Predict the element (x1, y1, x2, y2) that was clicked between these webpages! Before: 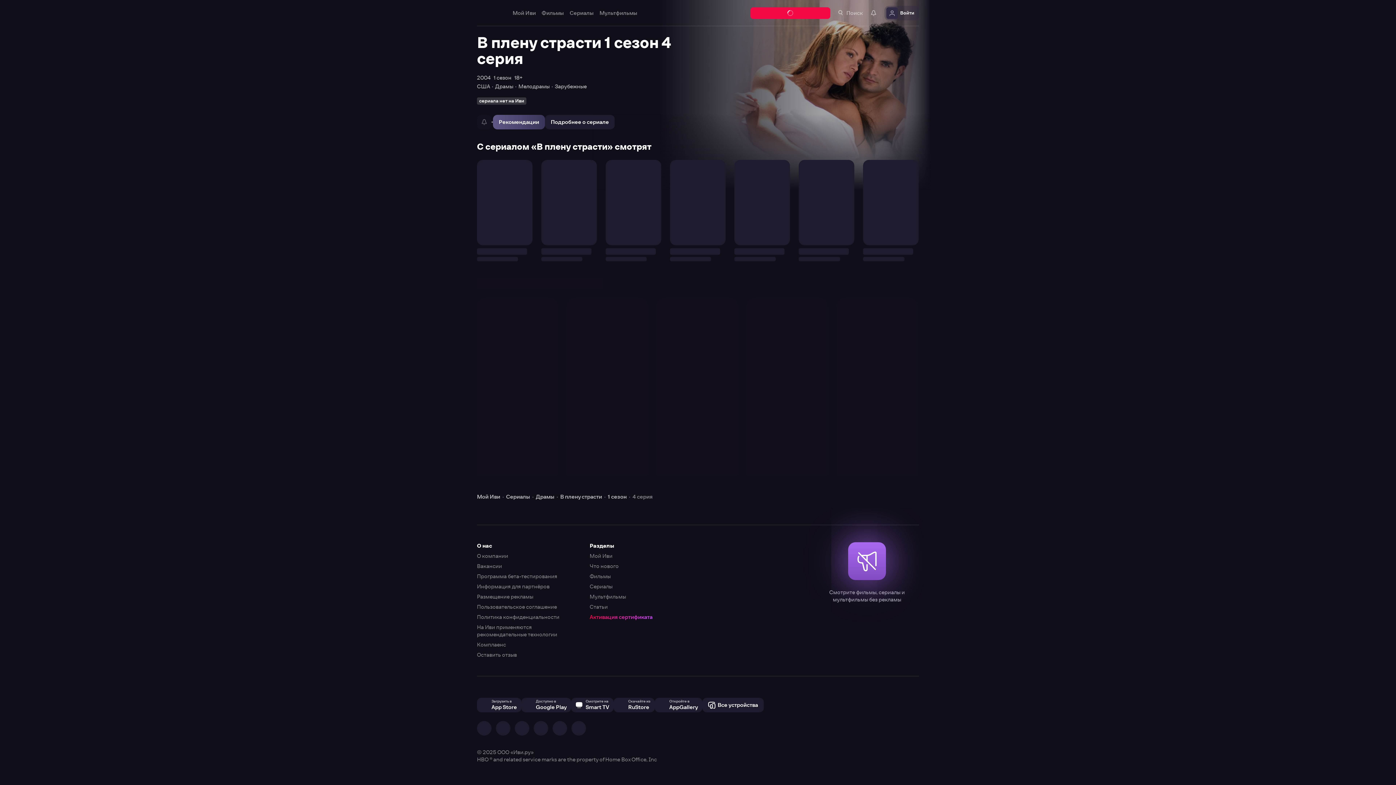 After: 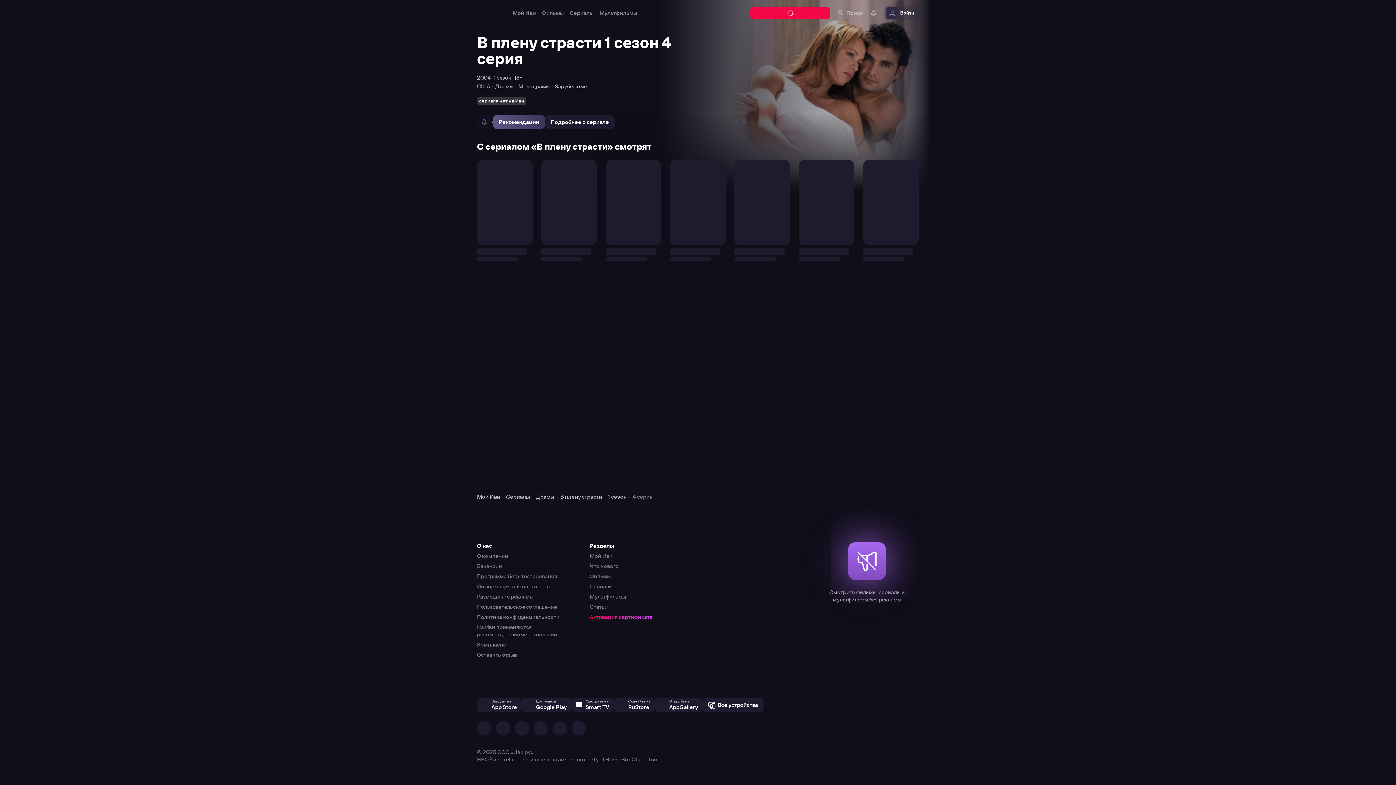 Action: bbox: (0, 0, 1396, 785)